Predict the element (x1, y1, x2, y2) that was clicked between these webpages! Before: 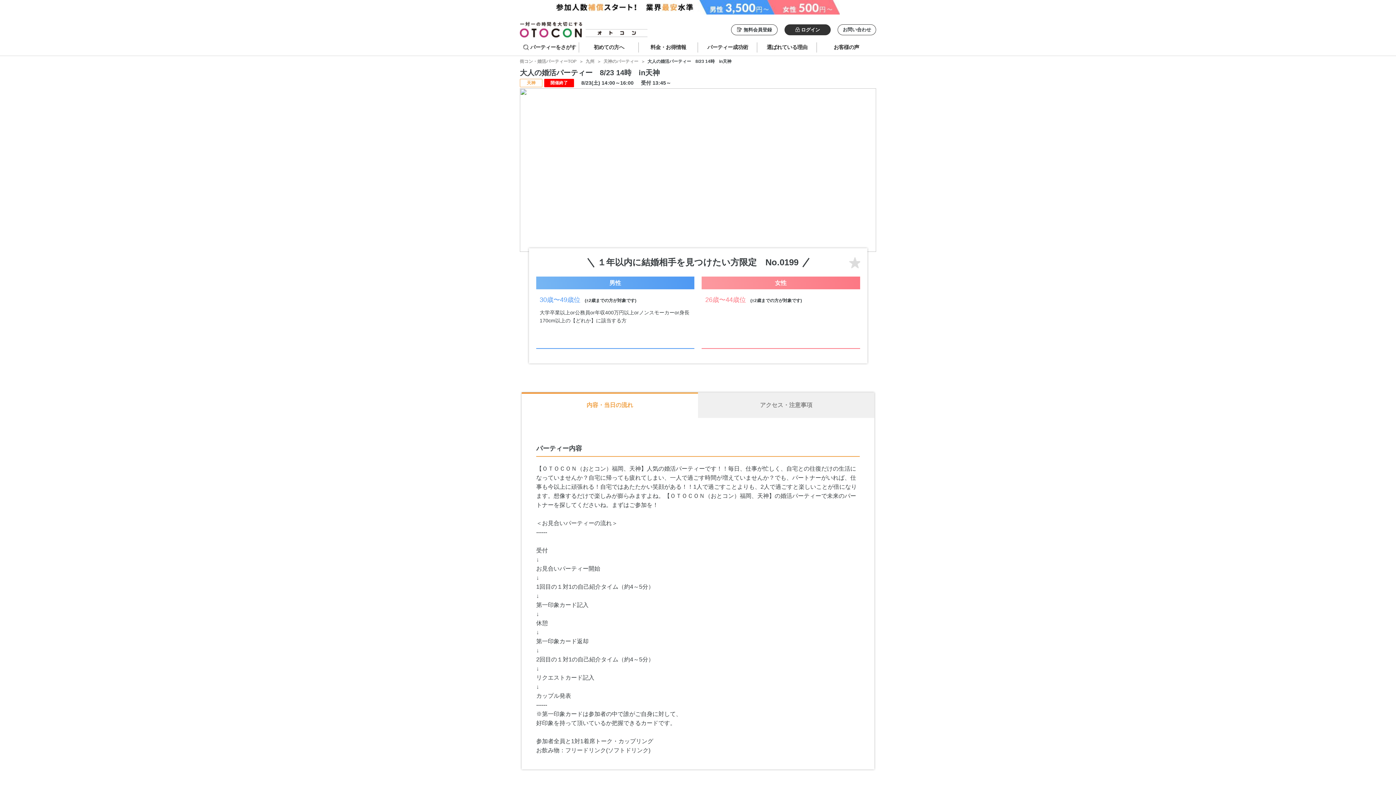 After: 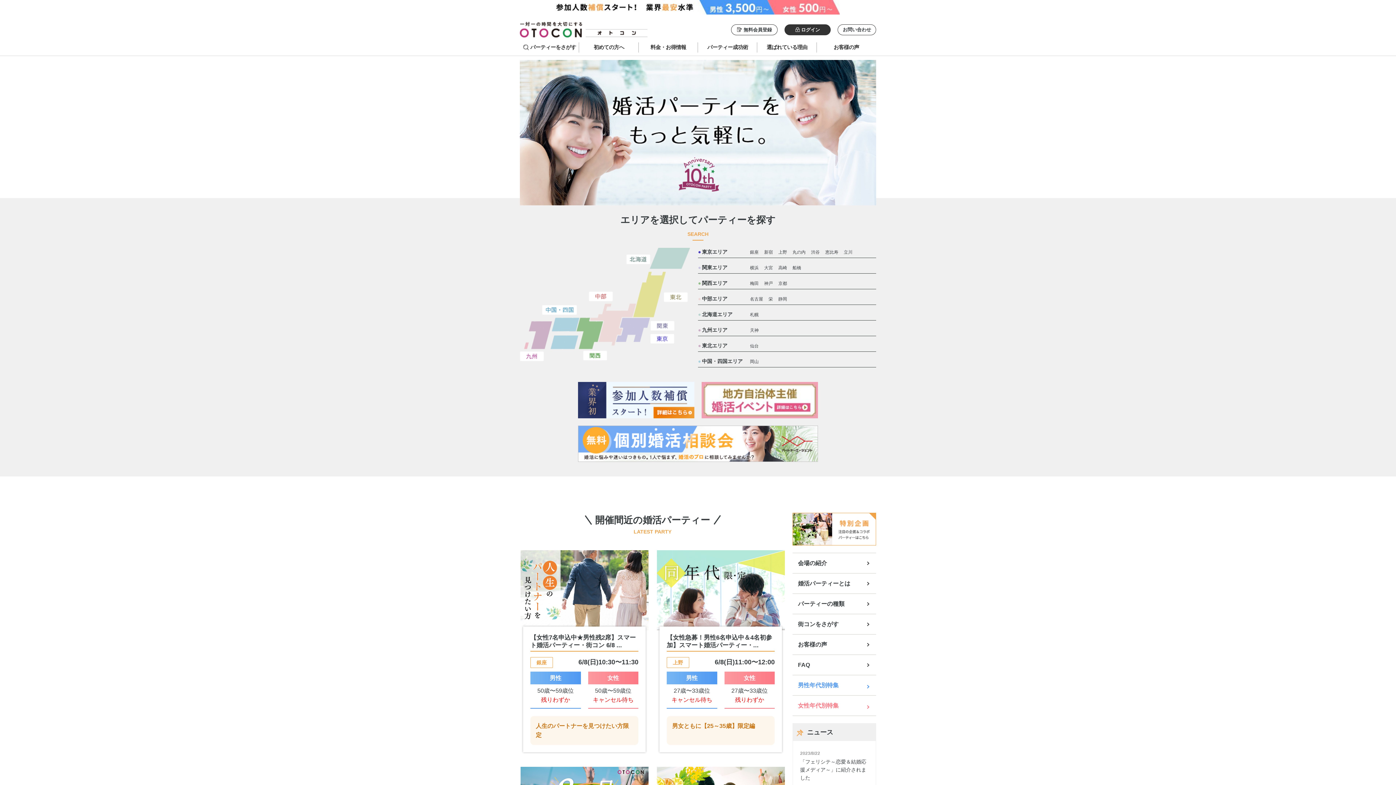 Action: bbox: (520, 16, 647, 39)